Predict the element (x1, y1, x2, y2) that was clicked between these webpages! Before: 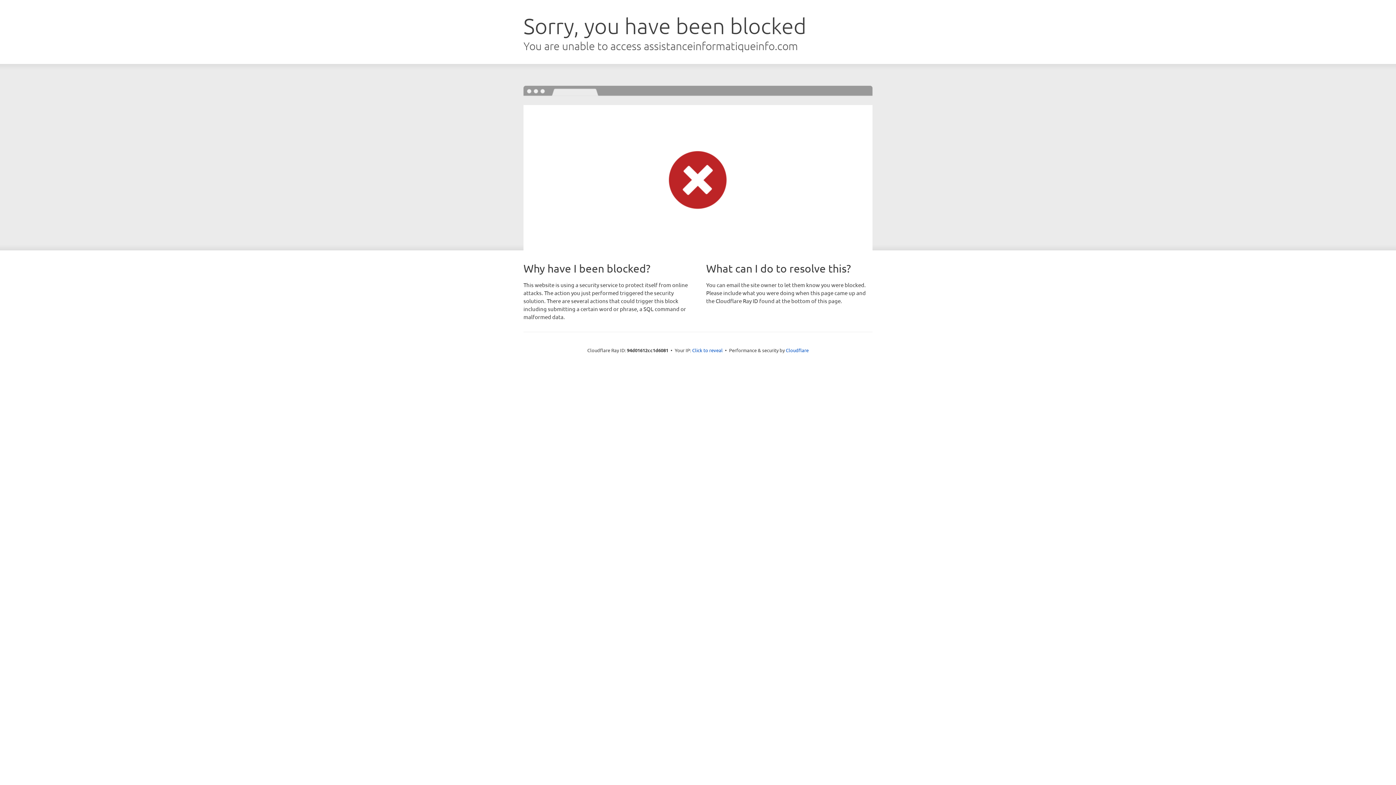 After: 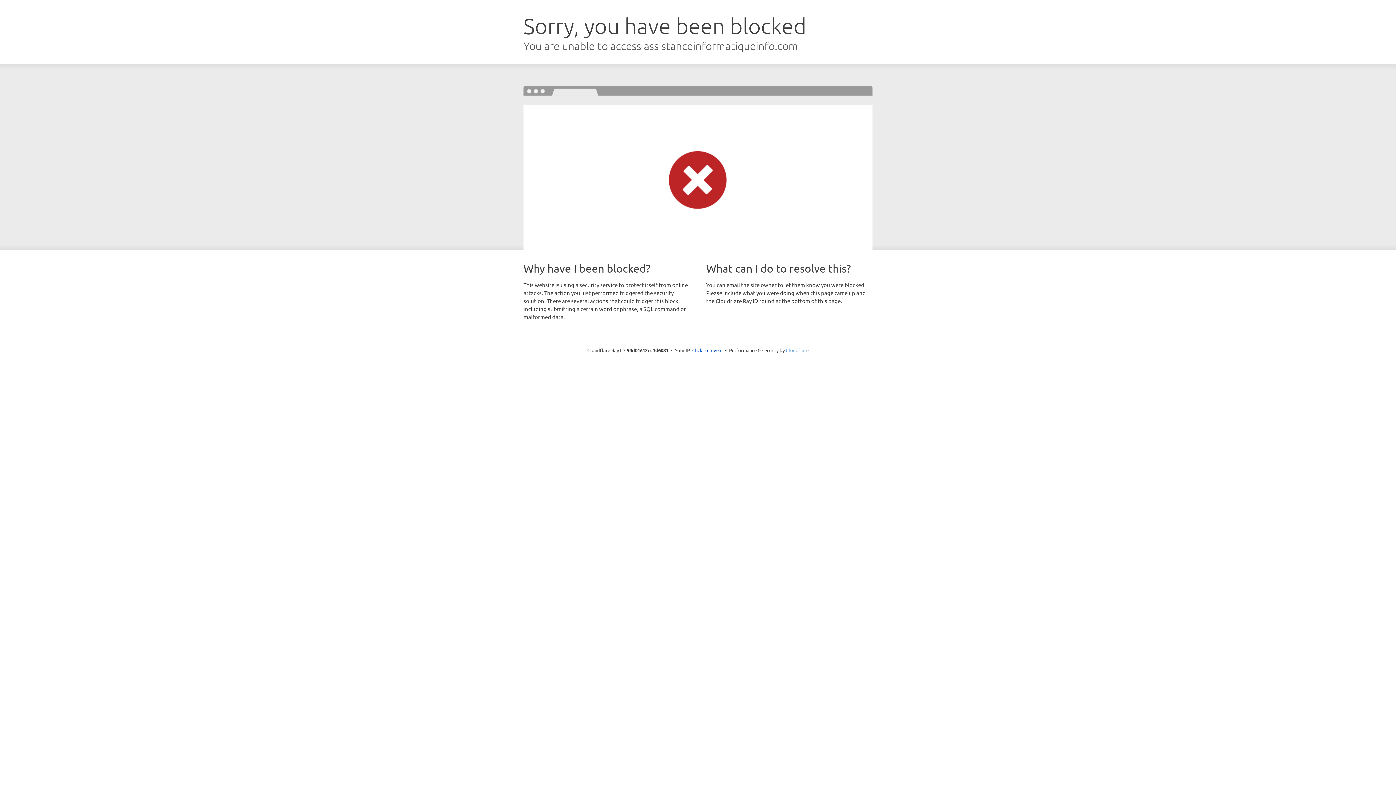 Action: label: Cloudflare bbox: (786, 347, 808, 353)